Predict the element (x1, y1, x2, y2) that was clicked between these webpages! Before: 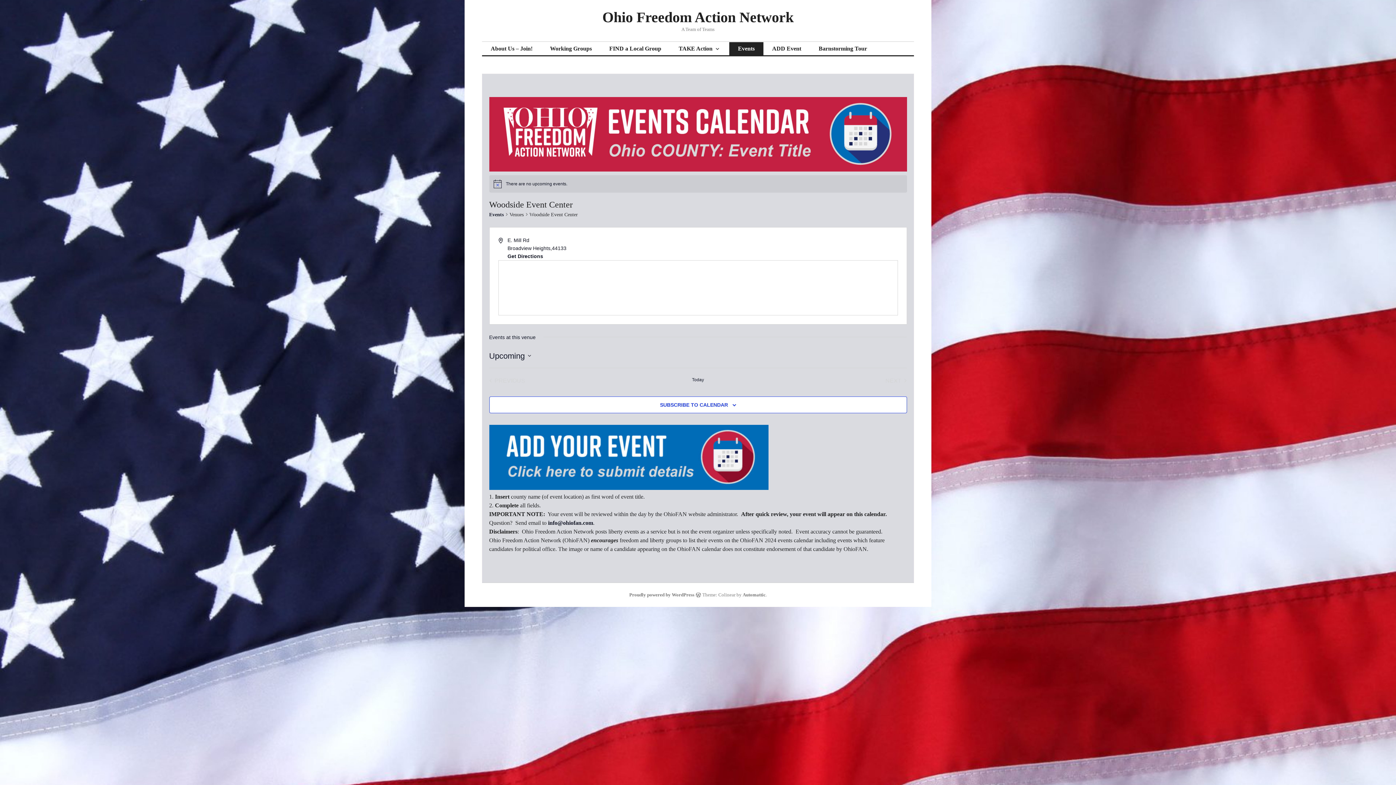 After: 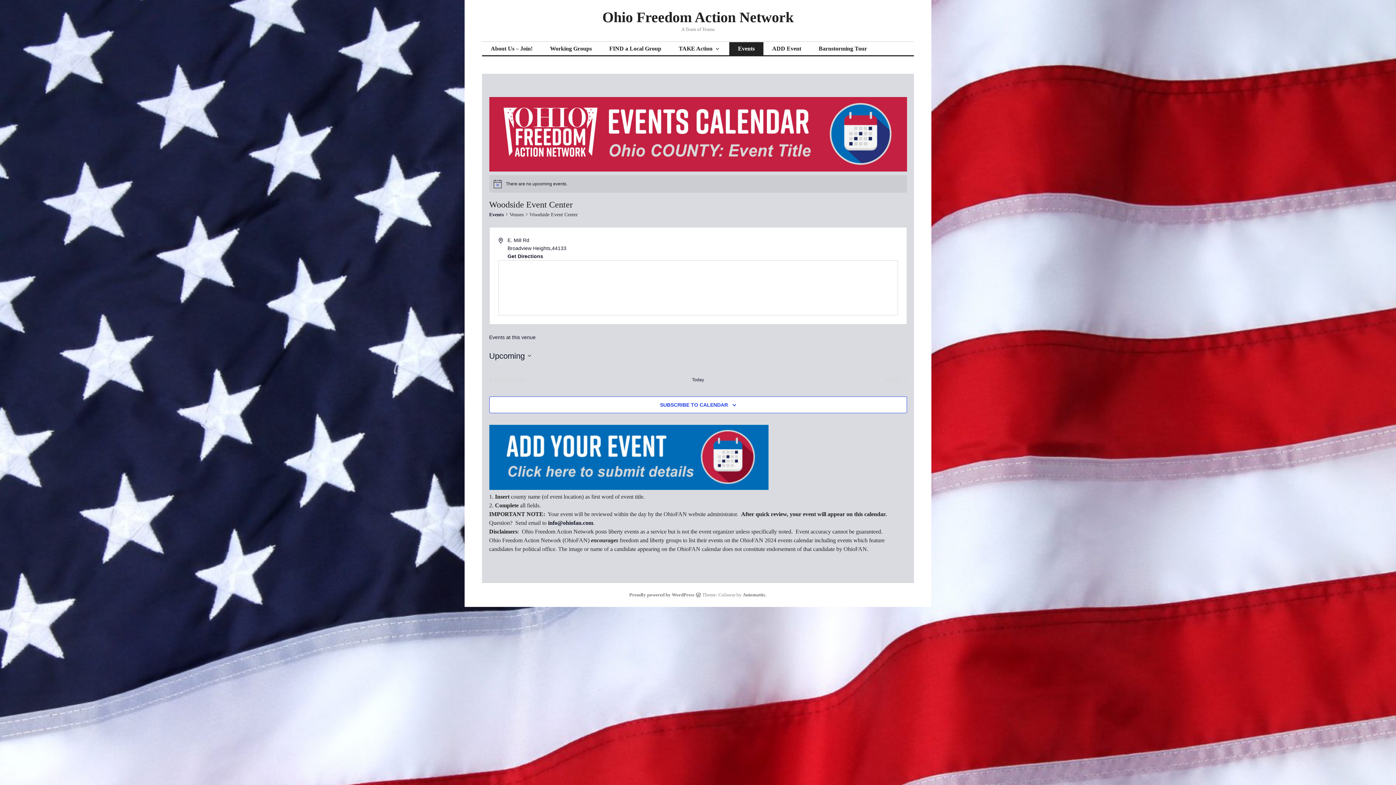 Action: bbox: (692, 376, 704, 384) label: Click to select today's date